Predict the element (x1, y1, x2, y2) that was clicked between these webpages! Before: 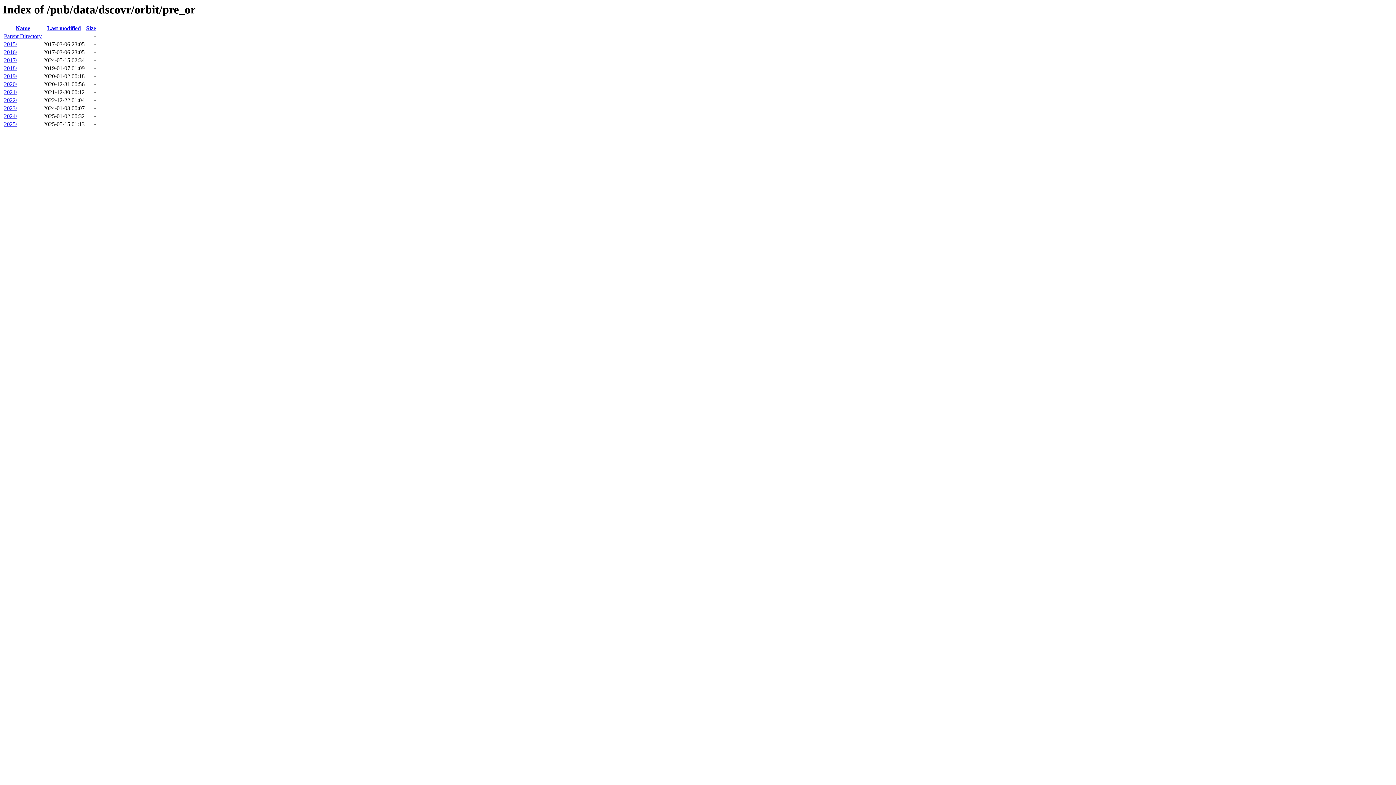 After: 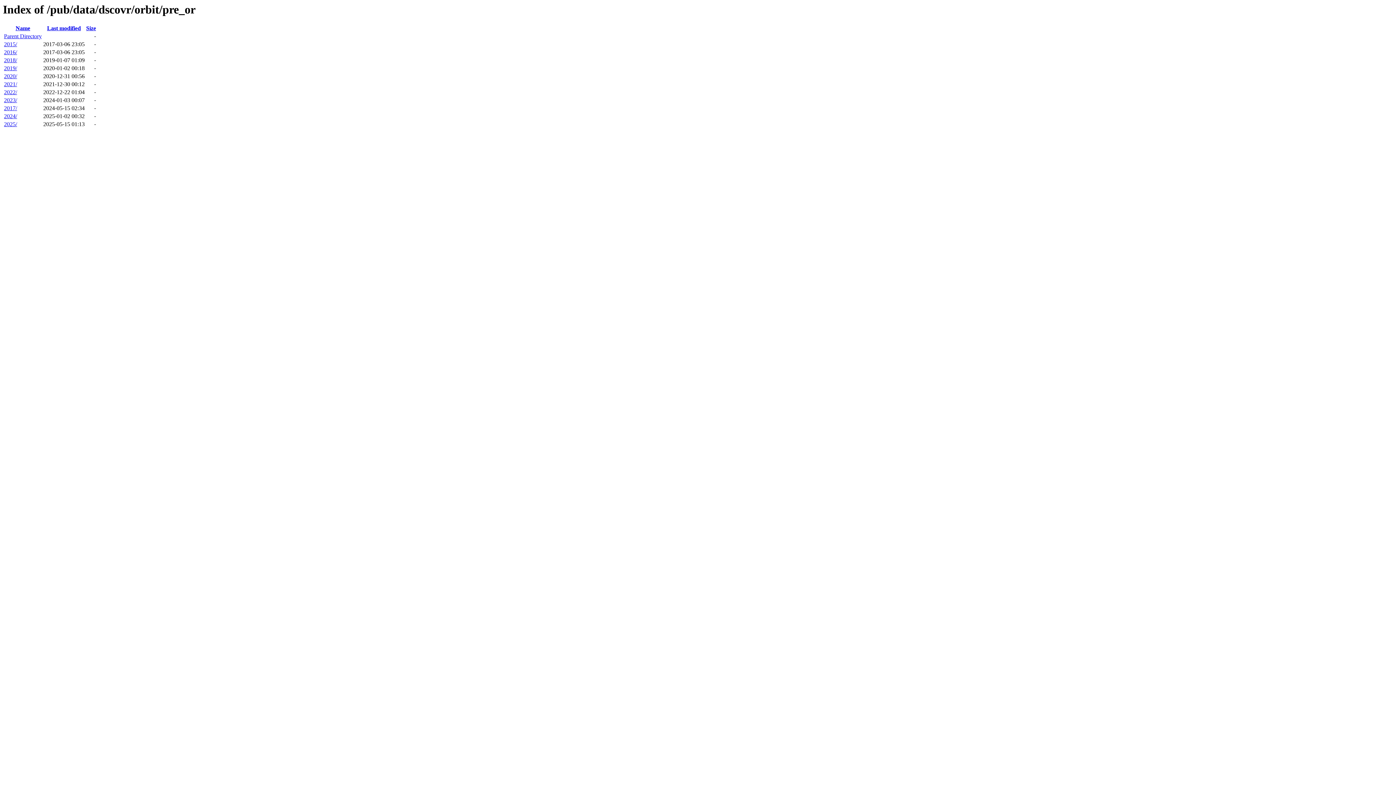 Action: bbox: (47, 25, 80, 31) label: Last modified